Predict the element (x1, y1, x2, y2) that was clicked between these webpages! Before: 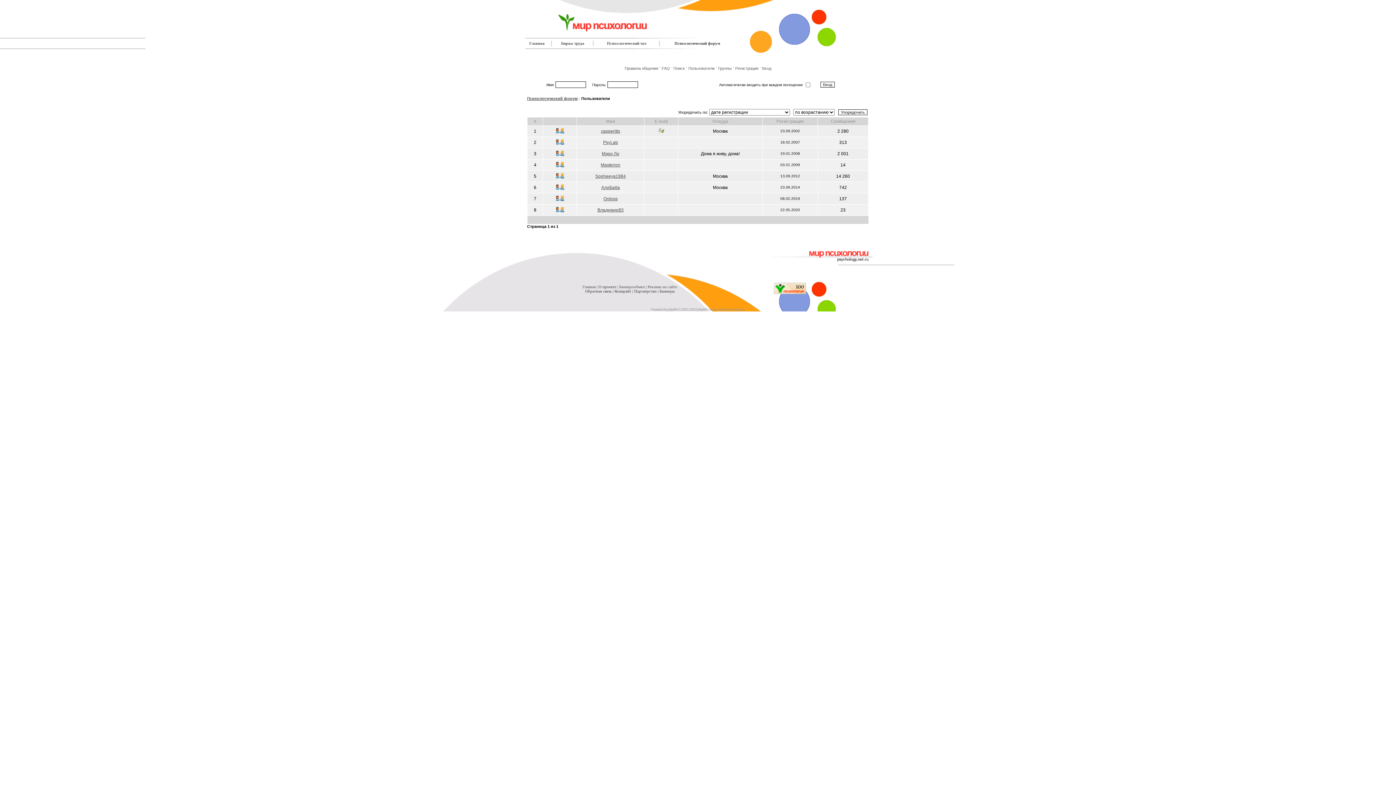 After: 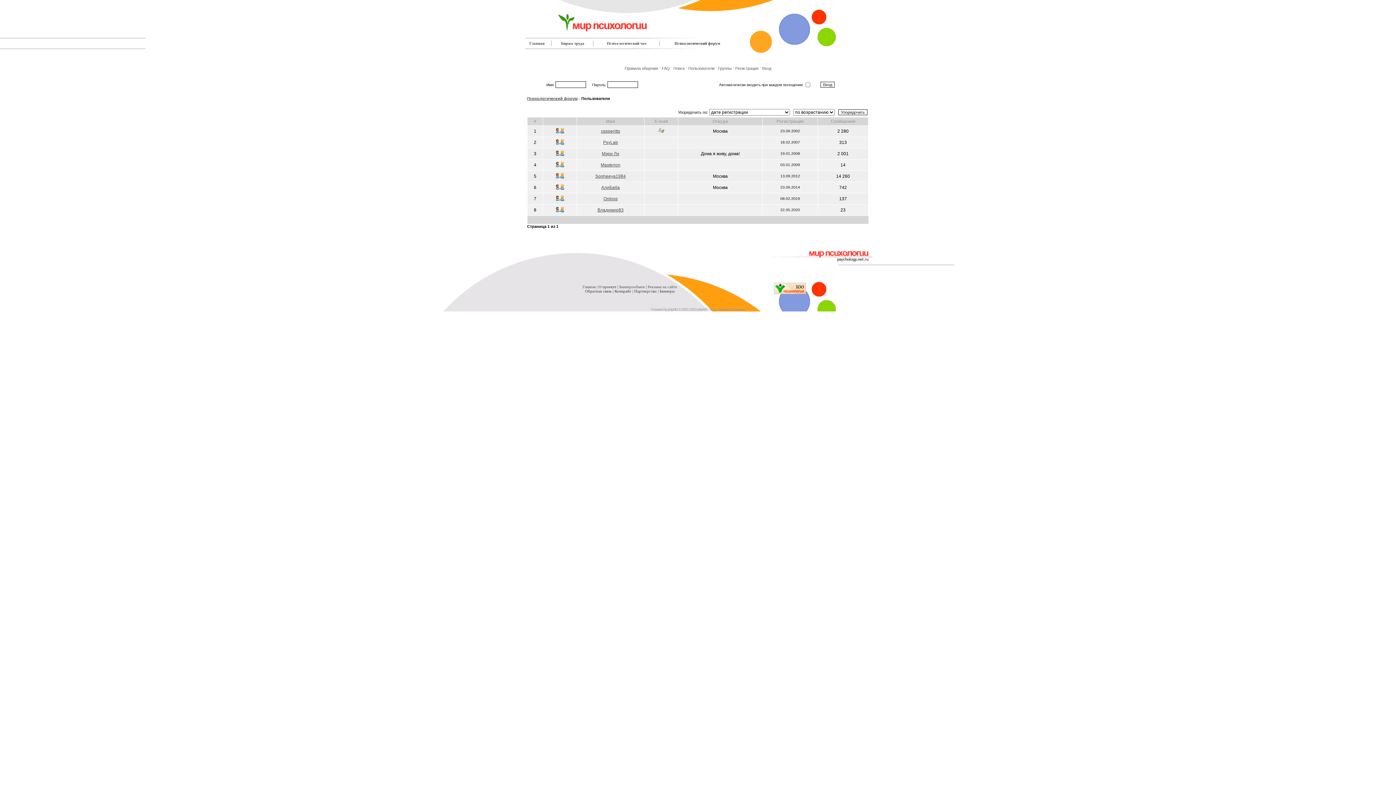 Action: bbox: (688, 66, 714, 70) label: Пользователи